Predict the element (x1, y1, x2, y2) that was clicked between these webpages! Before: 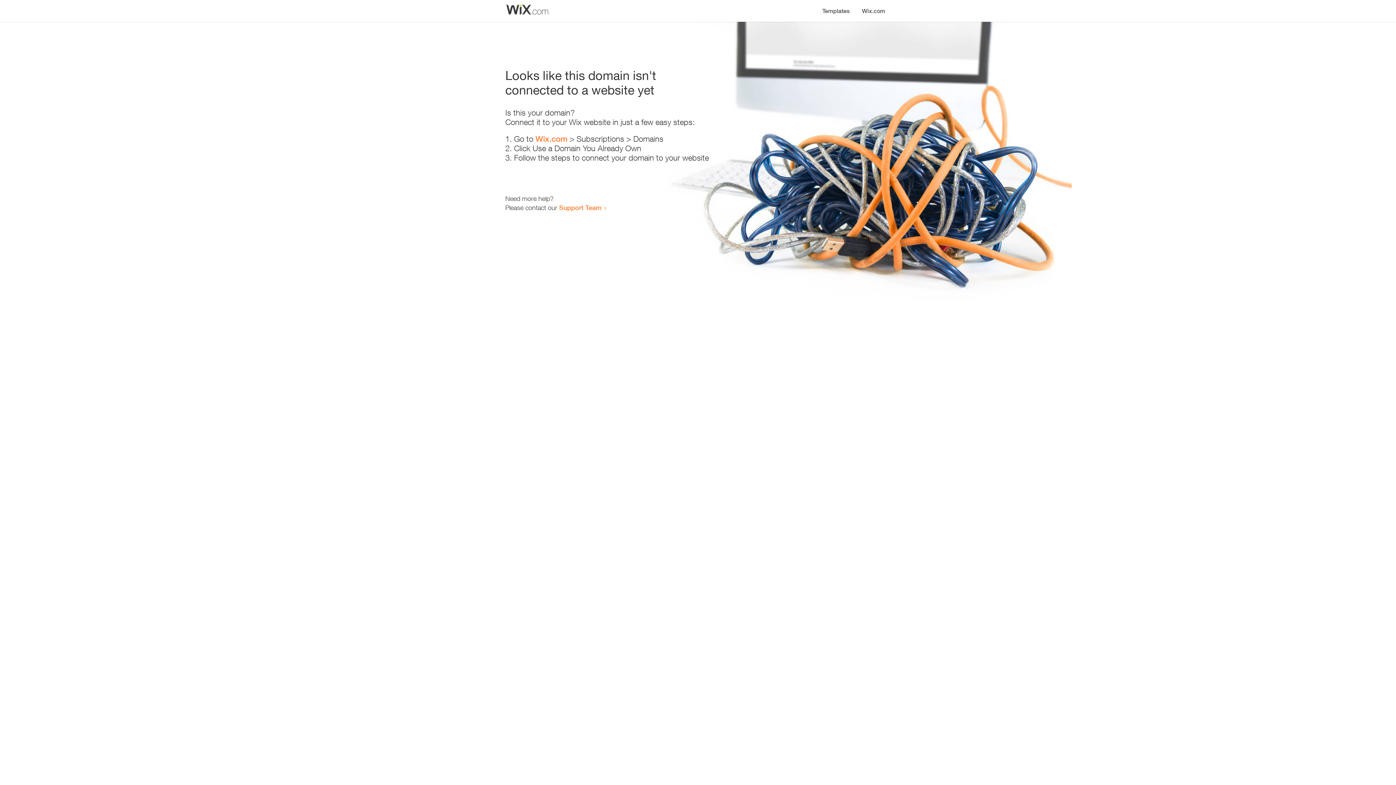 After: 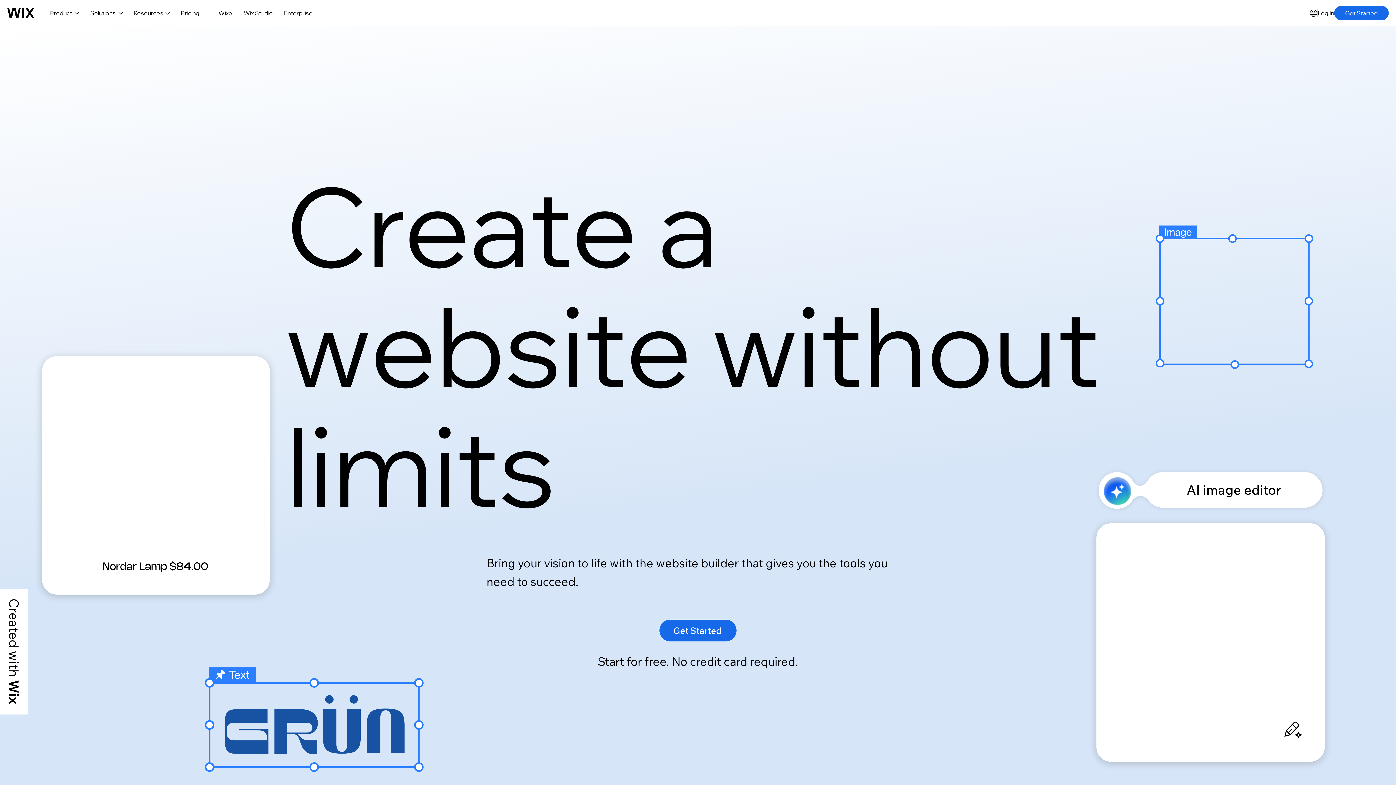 Action: label: Wix.com bbox: (856, 0, 890, 14)